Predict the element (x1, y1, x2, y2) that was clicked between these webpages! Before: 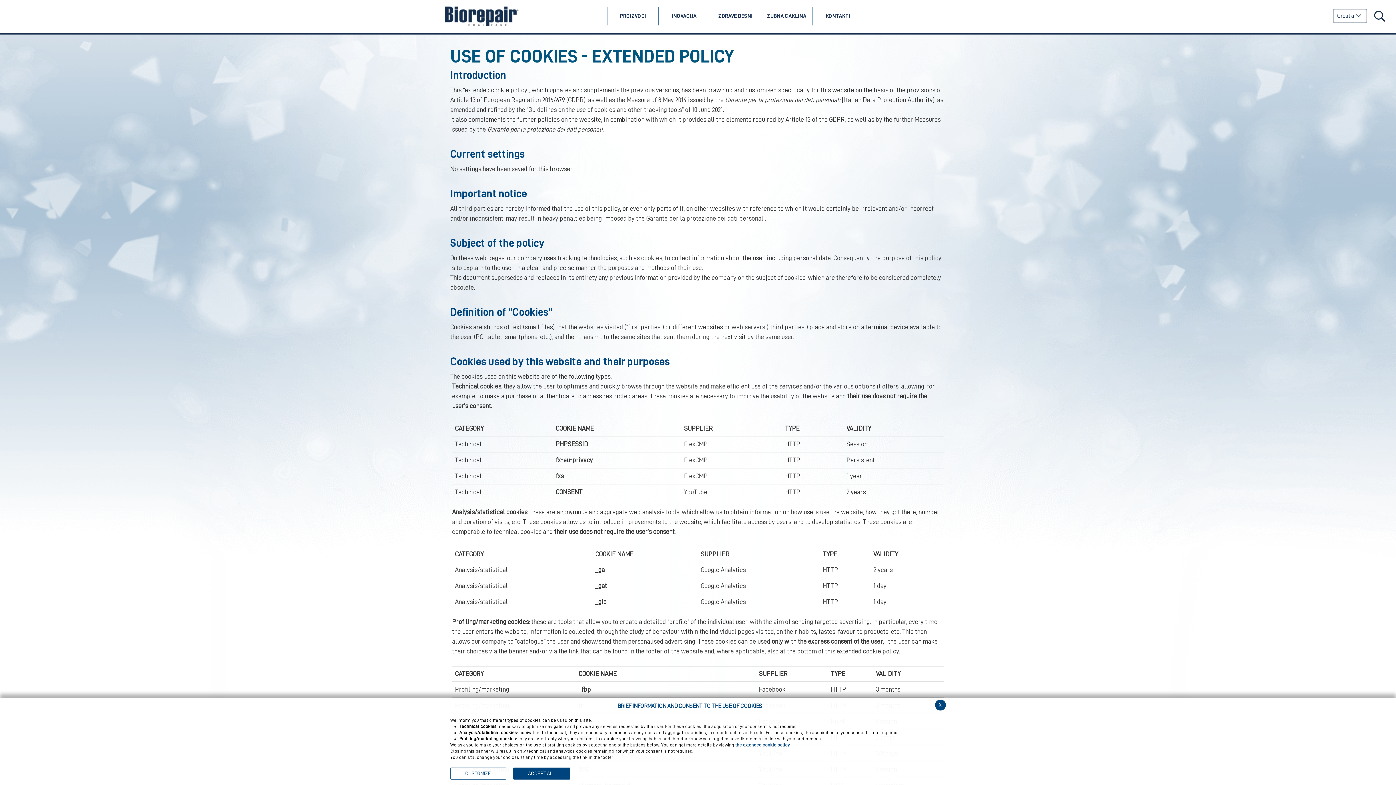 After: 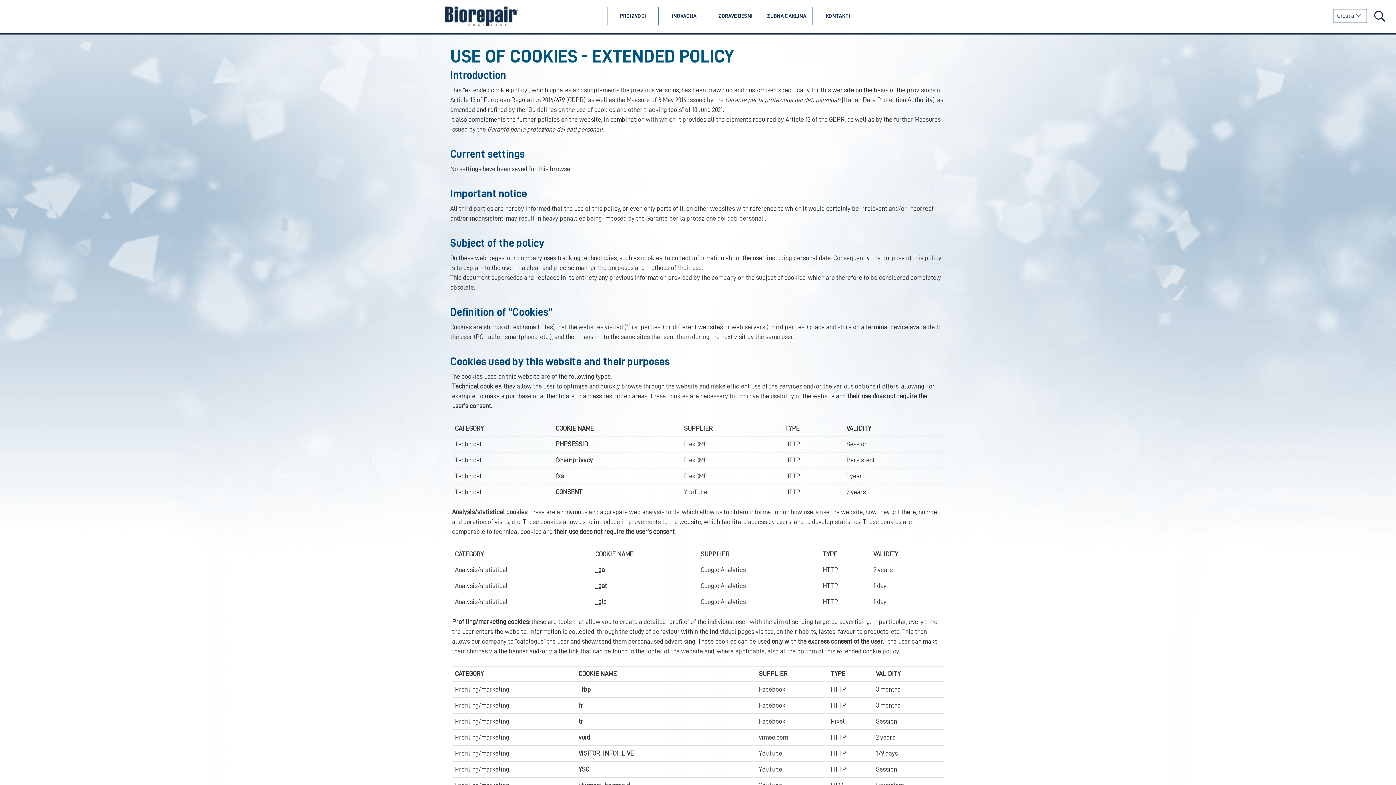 Action: label: ACCEPT ALL bbox: (513, 768, 570, 780)